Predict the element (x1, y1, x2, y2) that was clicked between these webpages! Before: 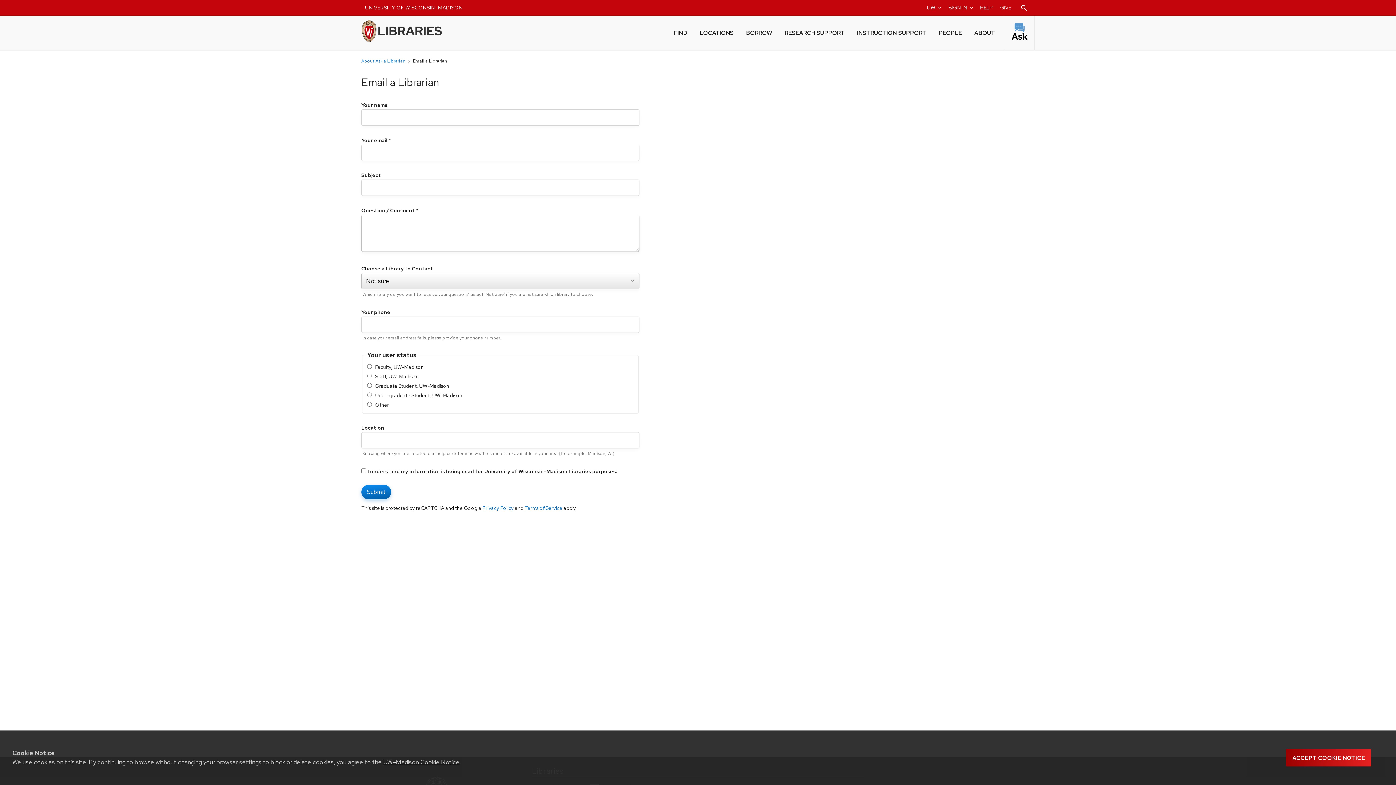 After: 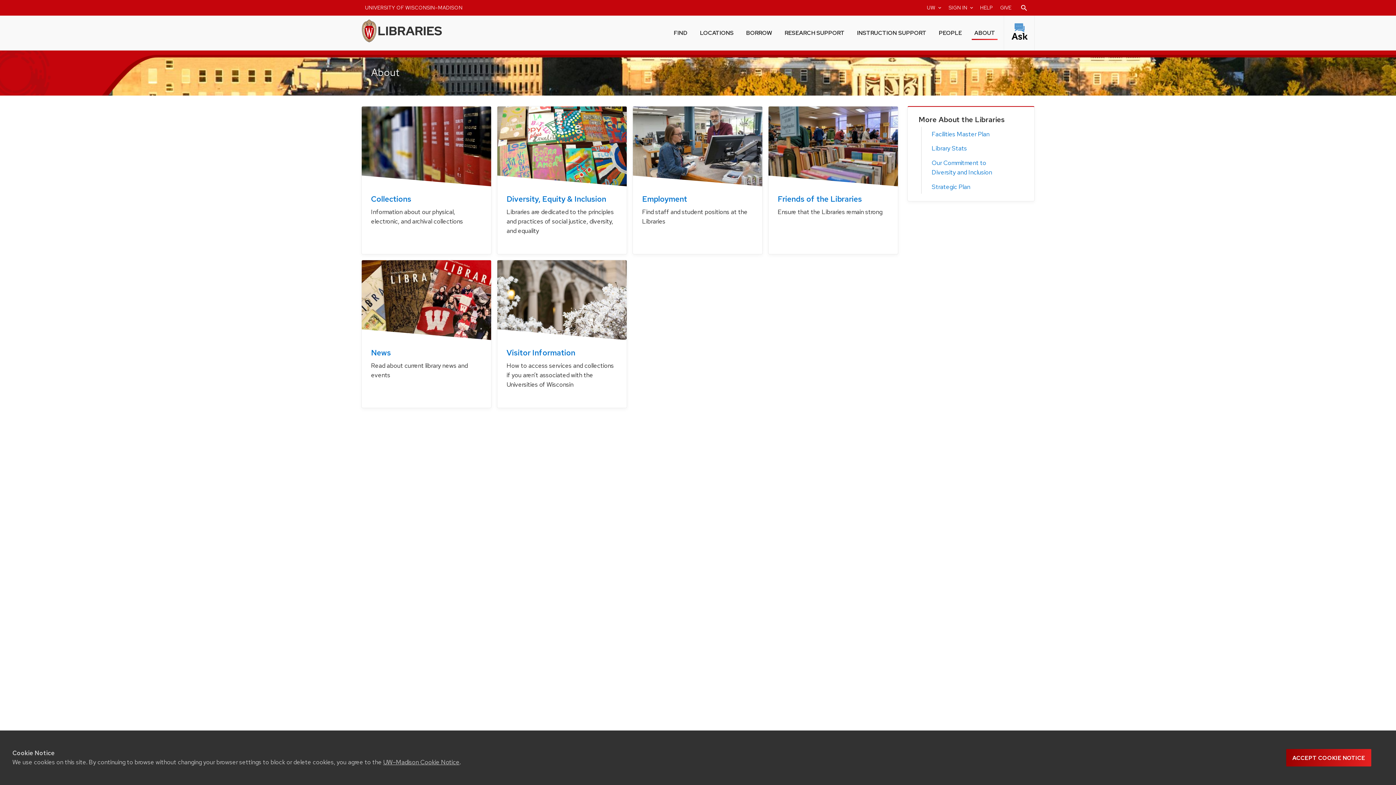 Action: bbox: (972, 24, 997, 40) label: ABOUT